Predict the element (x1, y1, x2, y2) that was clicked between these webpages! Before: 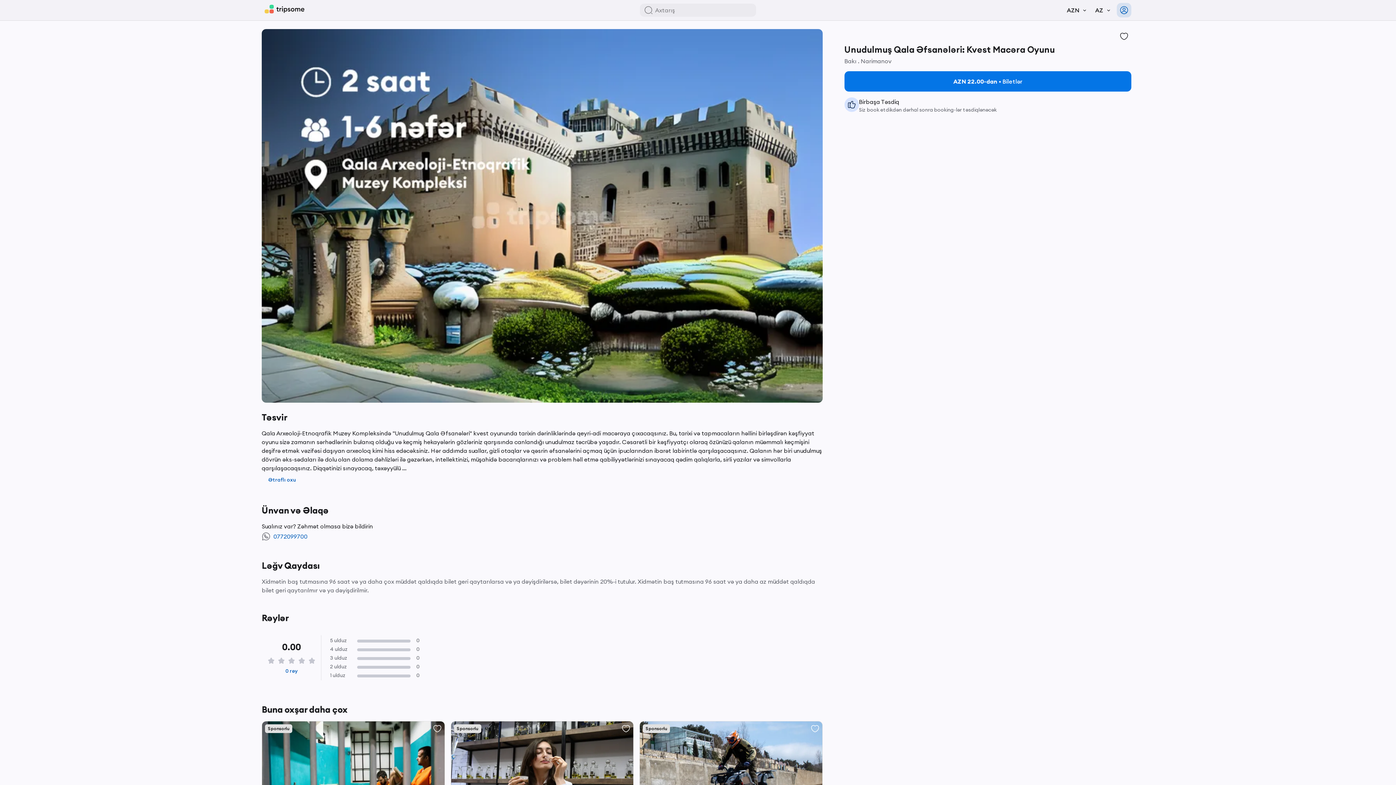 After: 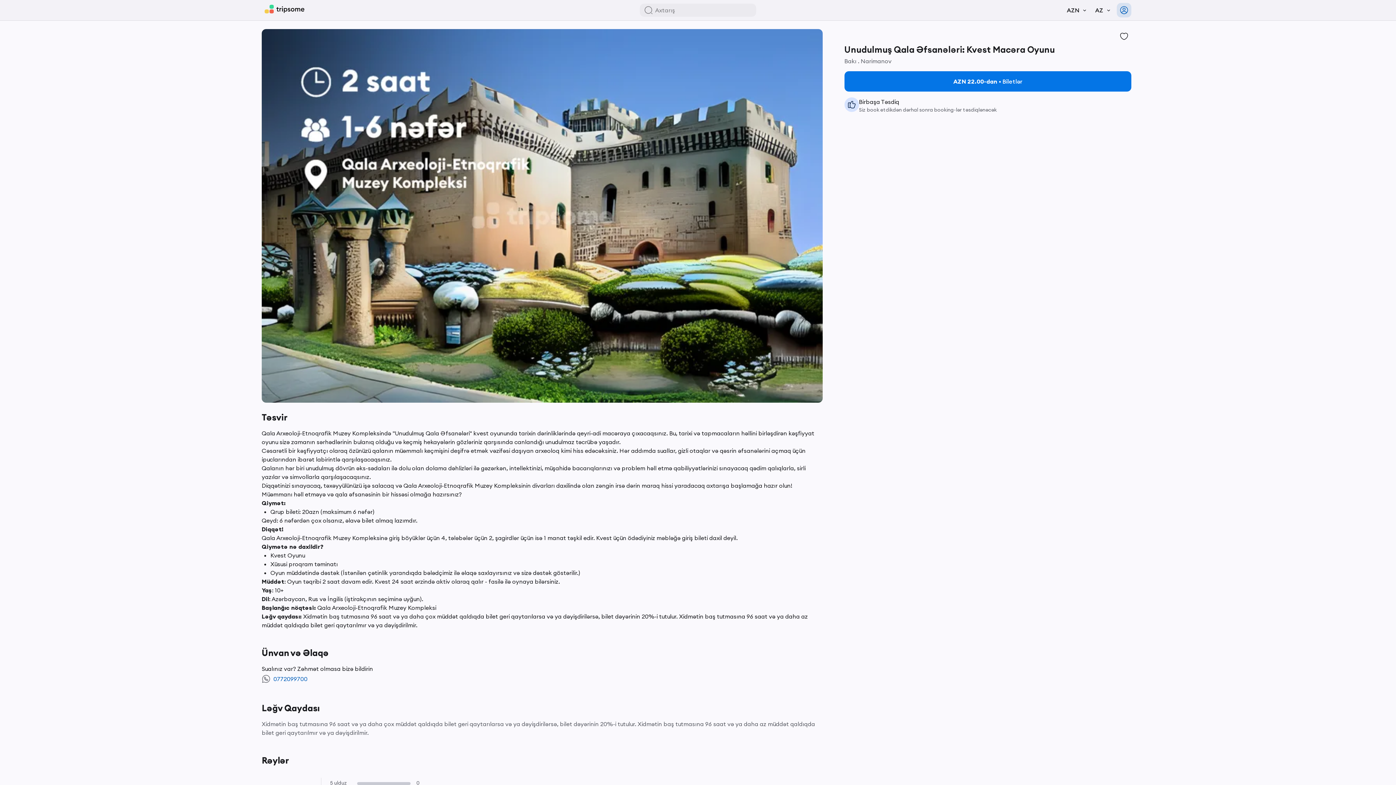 Action: label: Ətraflı oxu bbox: (261, 472, 302, 487)